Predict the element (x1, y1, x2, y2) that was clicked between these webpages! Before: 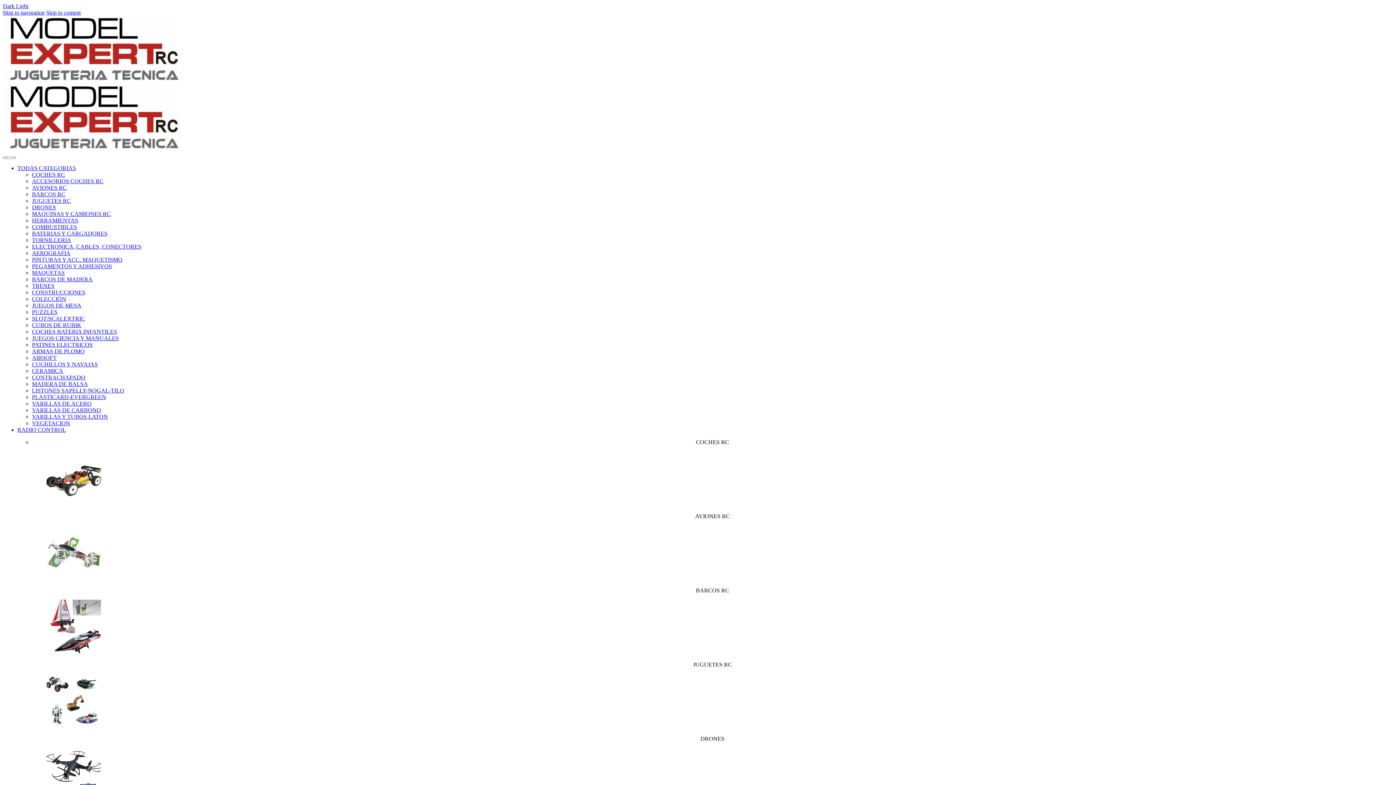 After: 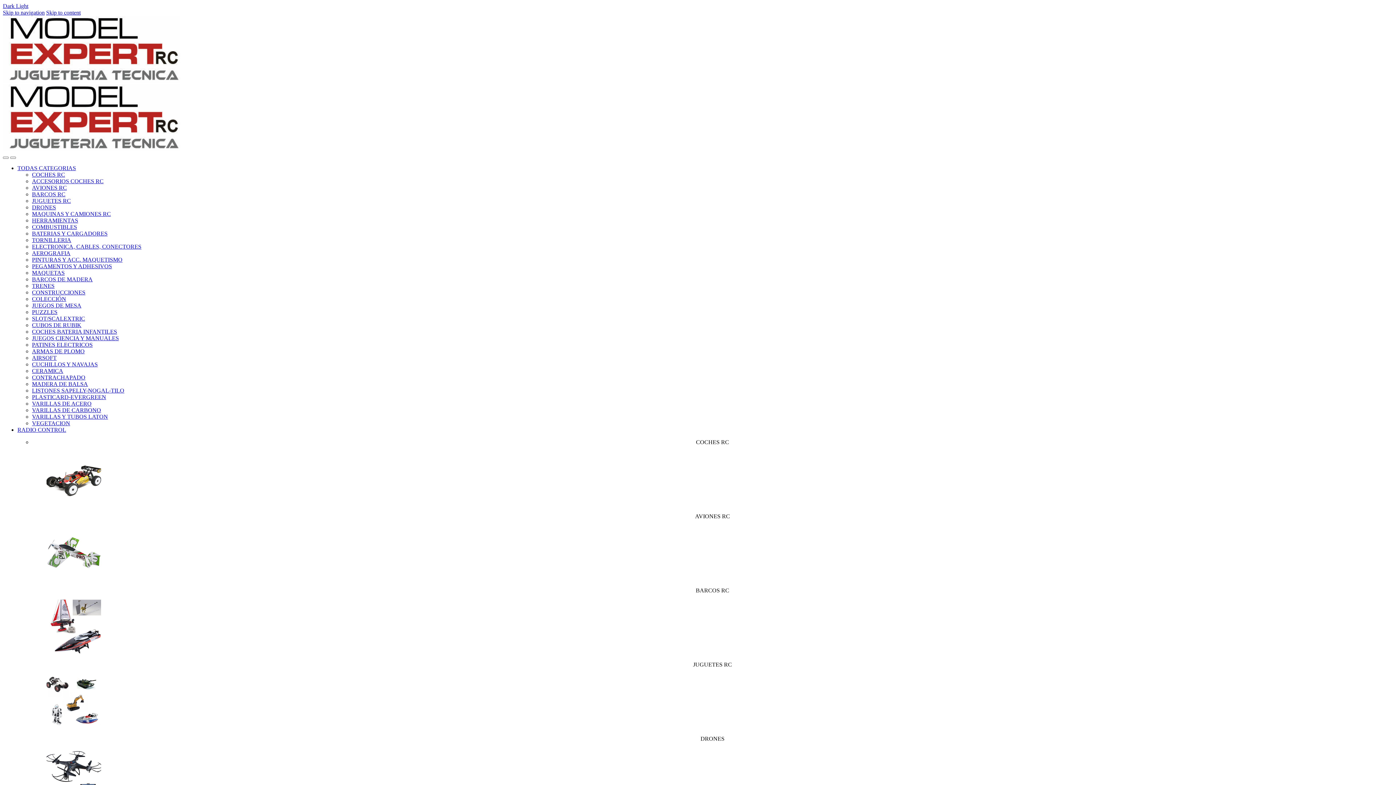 Action: bbox: (46, 649, 101, 655)